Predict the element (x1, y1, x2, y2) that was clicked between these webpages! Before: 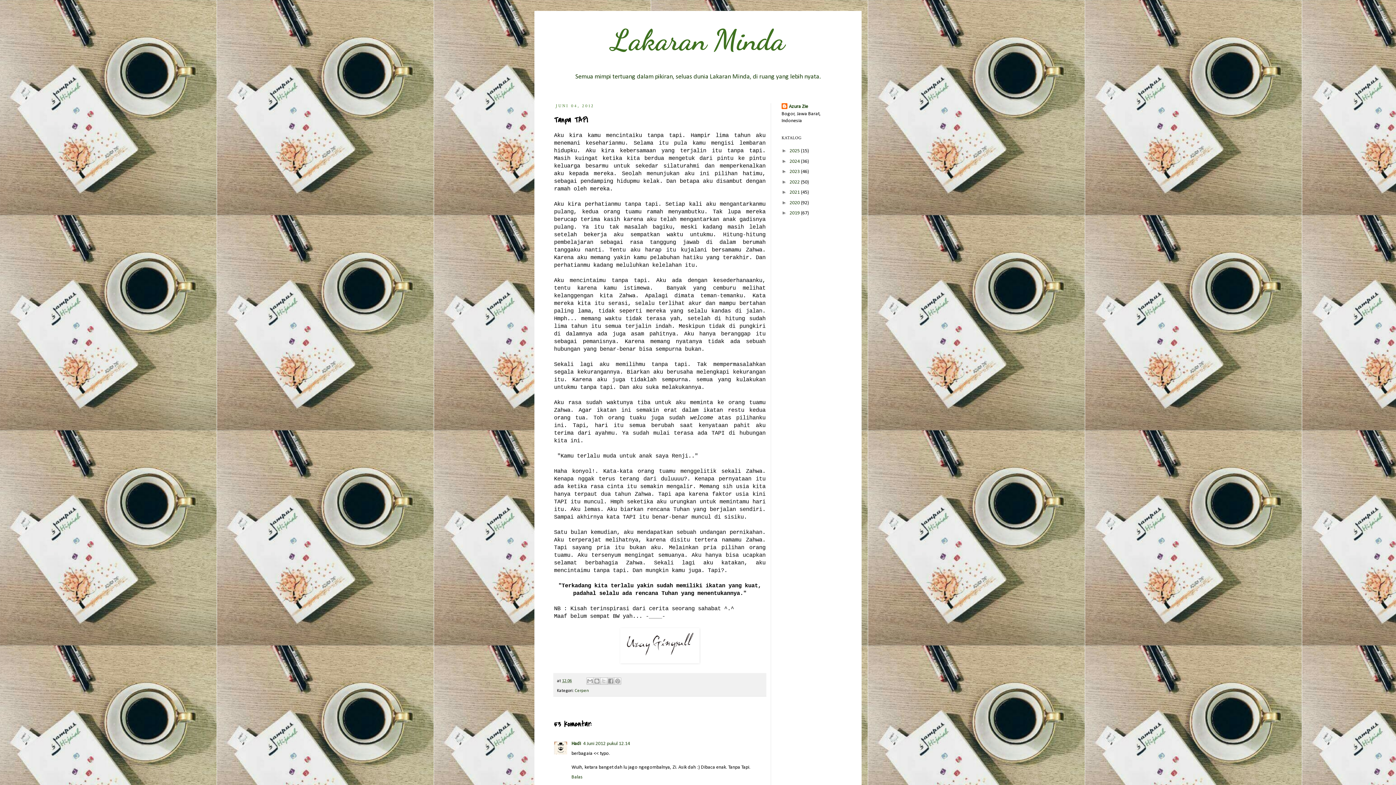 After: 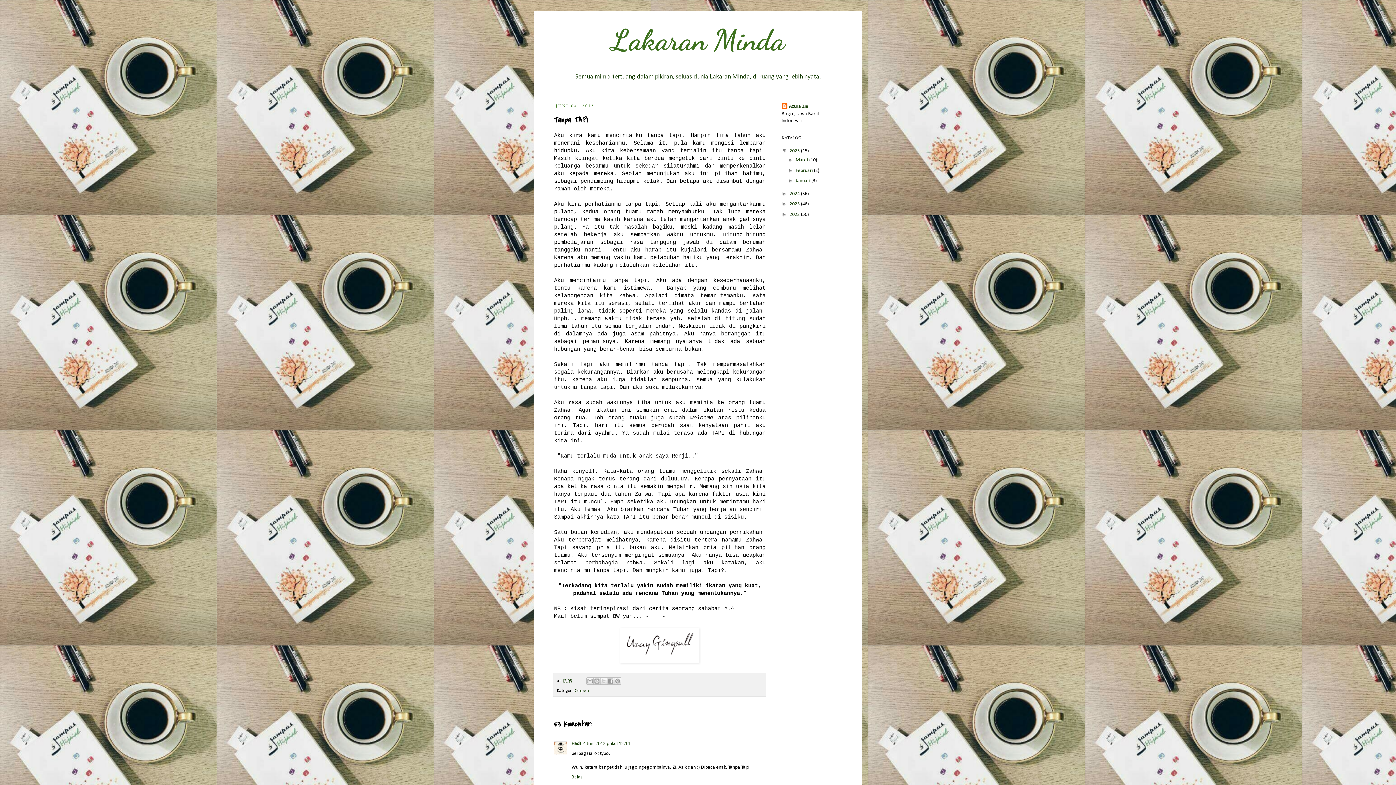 Action: bbox: (781, 147, 789, 153) label: ►  